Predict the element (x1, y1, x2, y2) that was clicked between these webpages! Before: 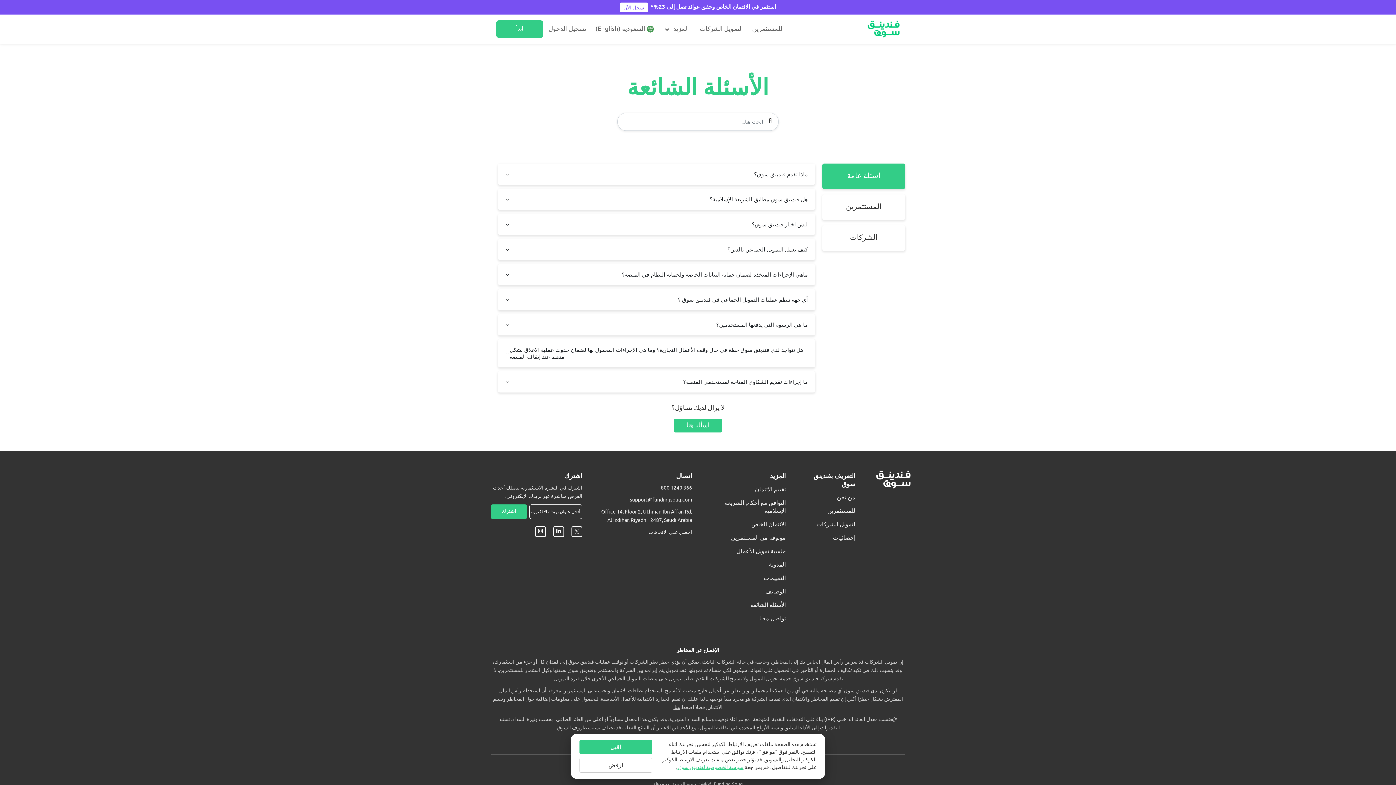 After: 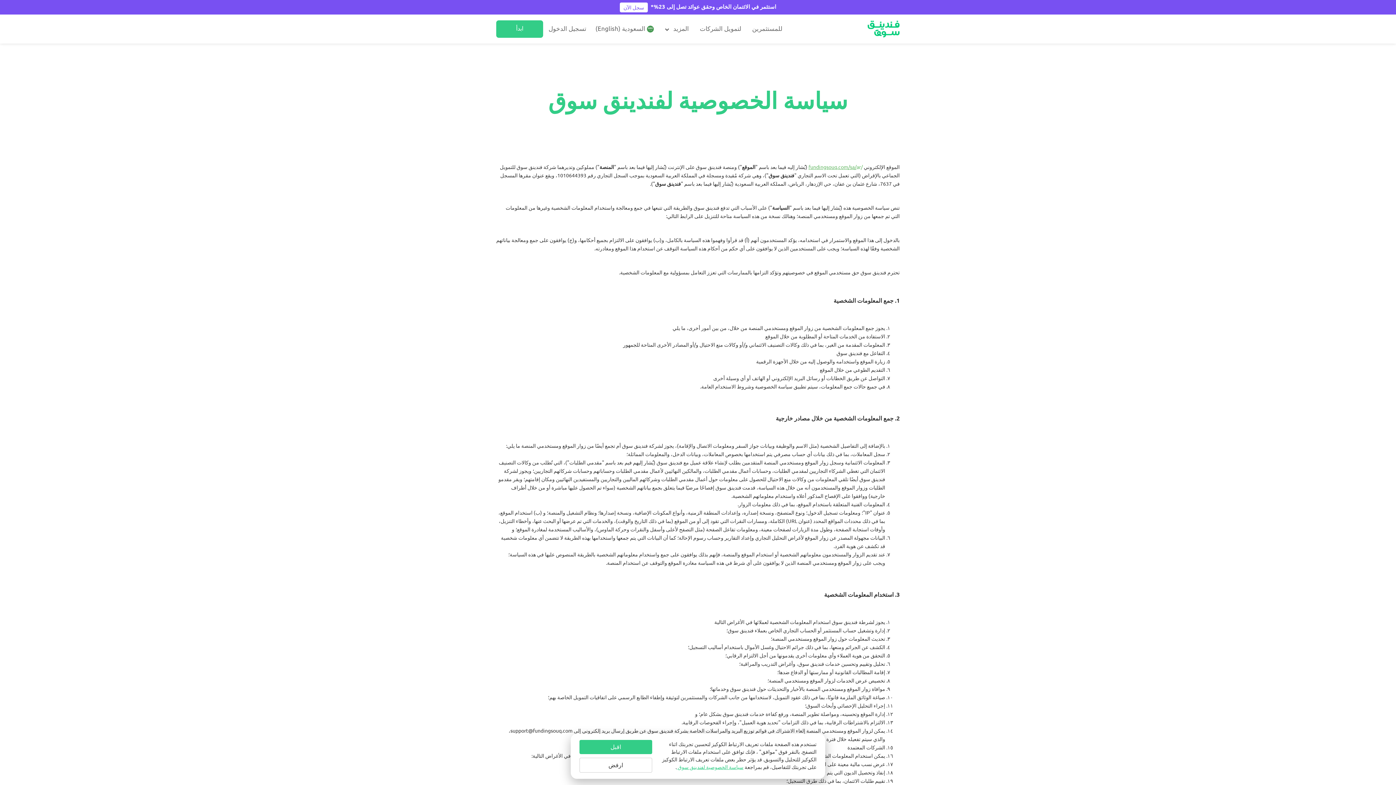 Action: bbox: (676, 765, 743, 770) label: سياسة الخصوصية لفندينق سوق 